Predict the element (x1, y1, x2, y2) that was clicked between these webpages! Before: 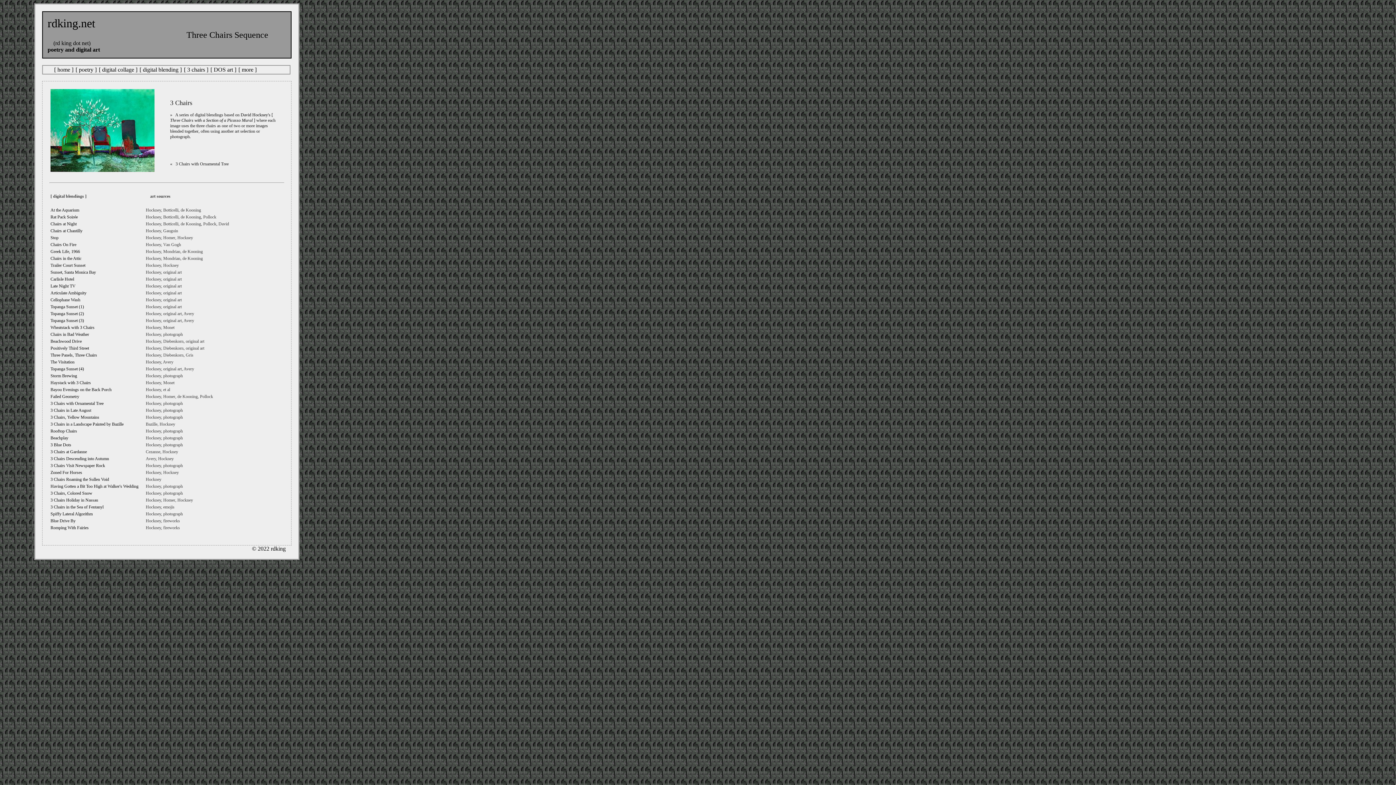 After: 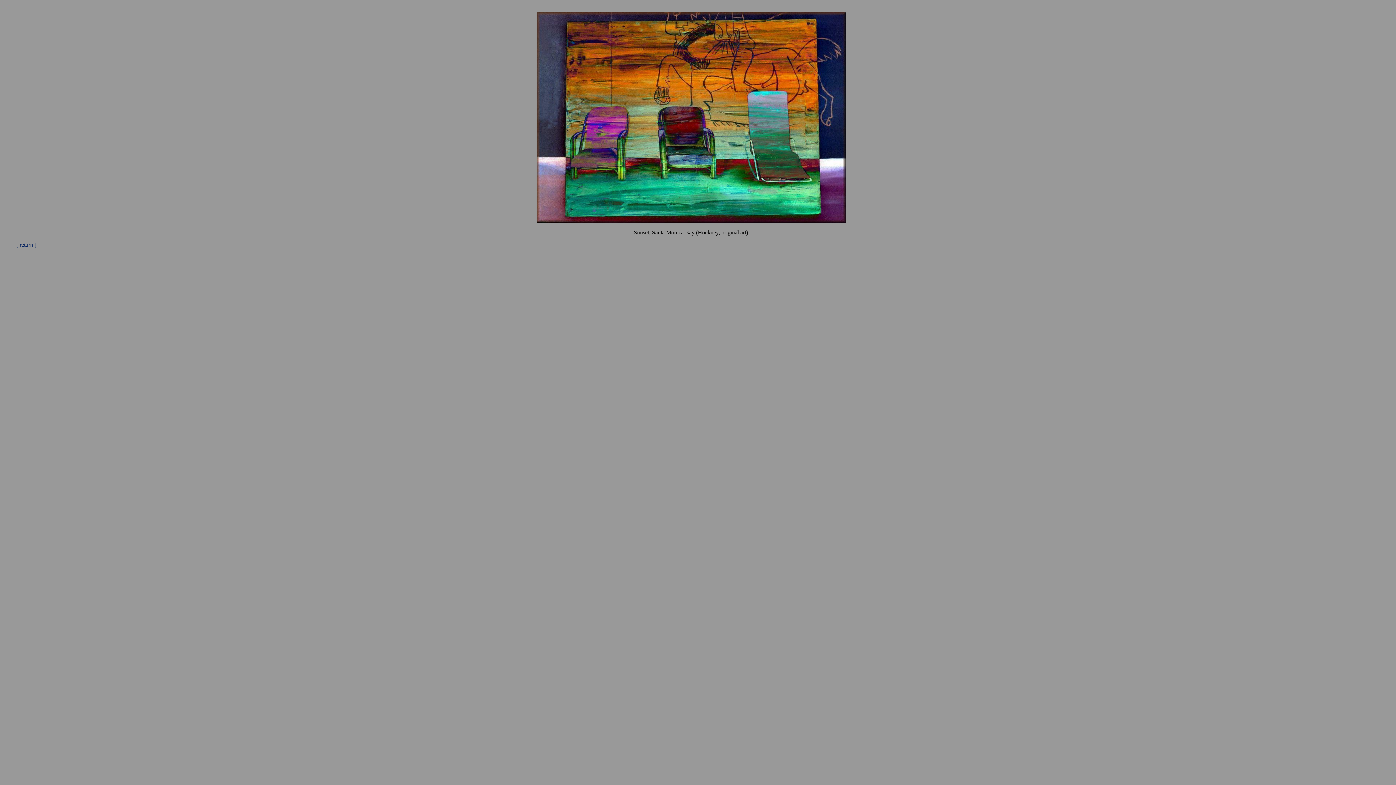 Action: label: Sunset, Santa Monica Bay bbox: (50, 269, 96, 274)